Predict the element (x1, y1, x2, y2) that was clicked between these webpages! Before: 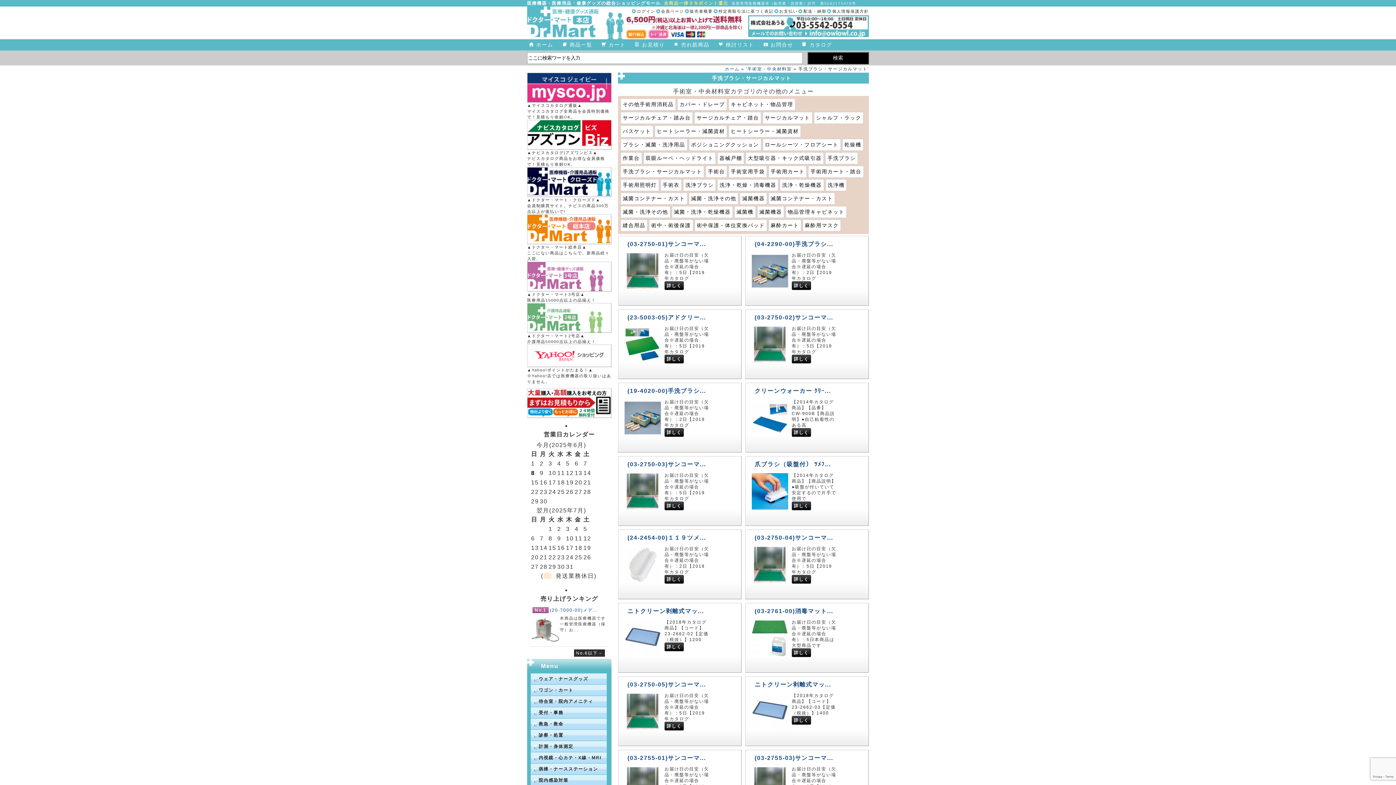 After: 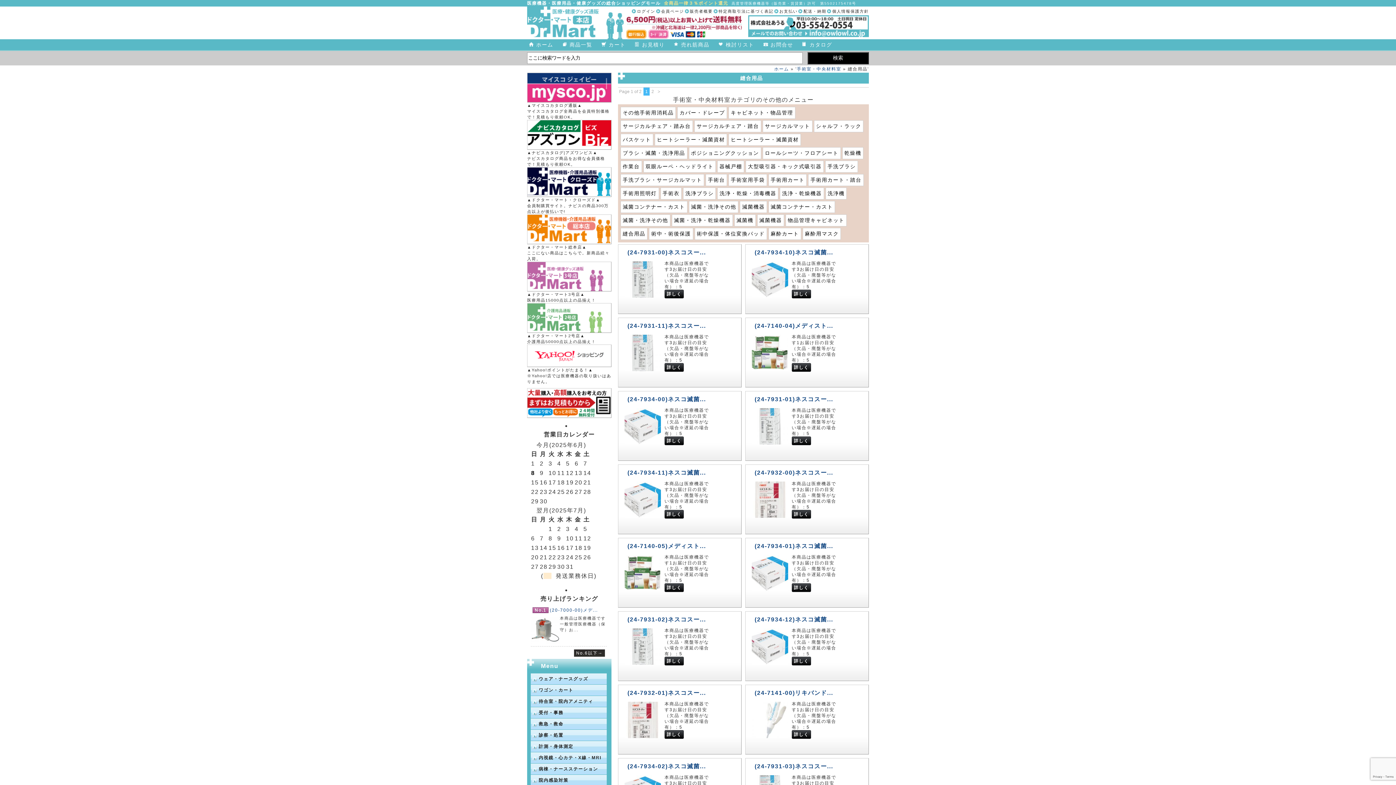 Action: bbox: (621, 220, 647, 231) label: 縫合用品